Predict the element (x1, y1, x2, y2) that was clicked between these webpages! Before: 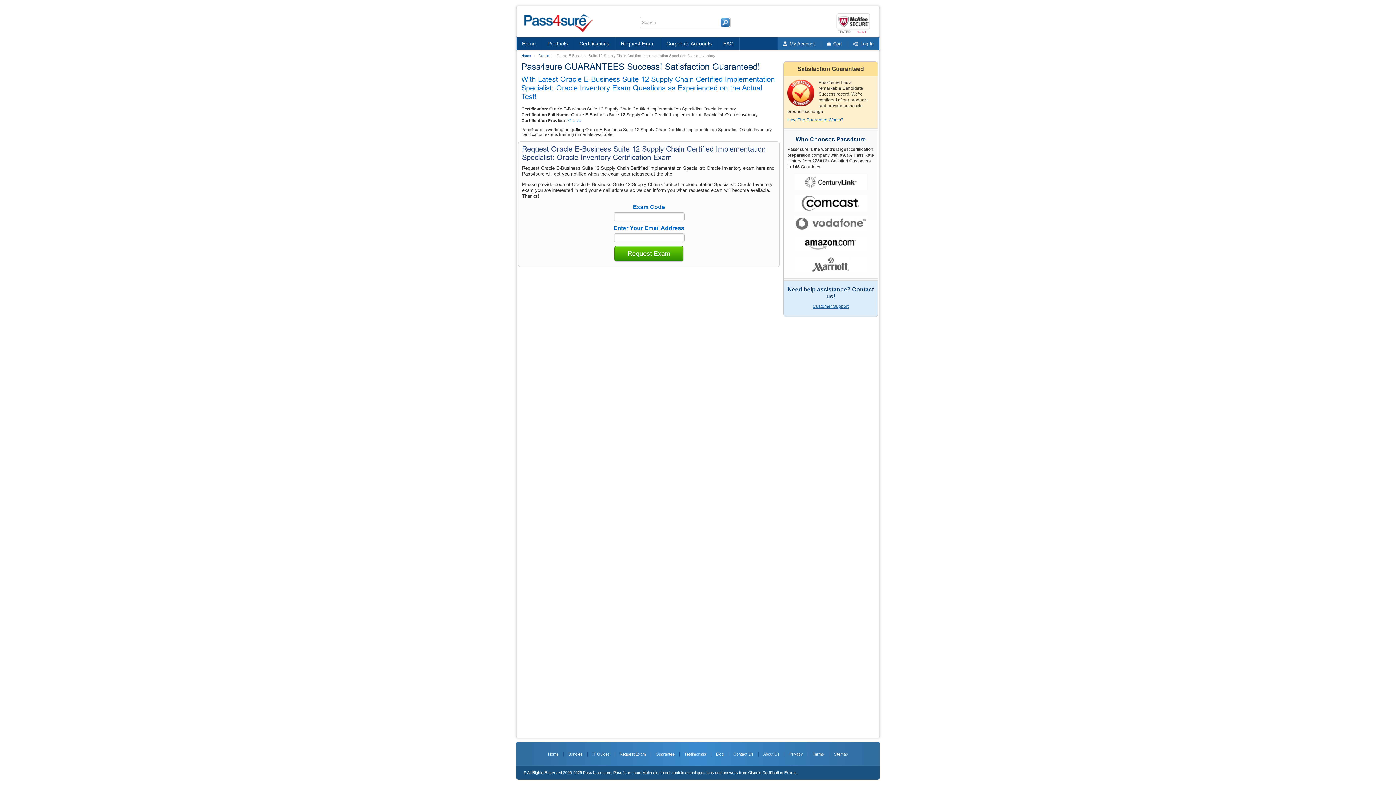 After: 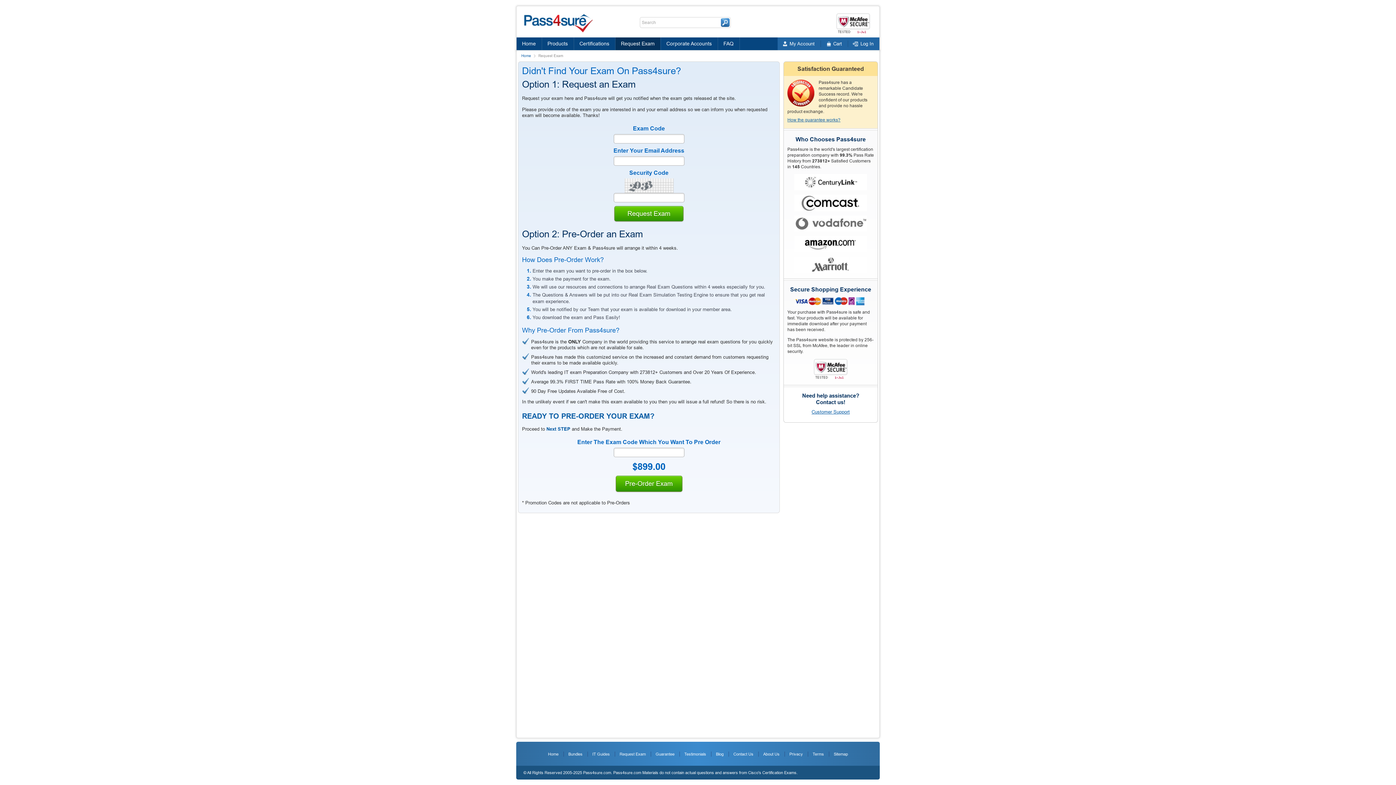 Action: label: Request Exam bbox: (619, 752, 646, 756)